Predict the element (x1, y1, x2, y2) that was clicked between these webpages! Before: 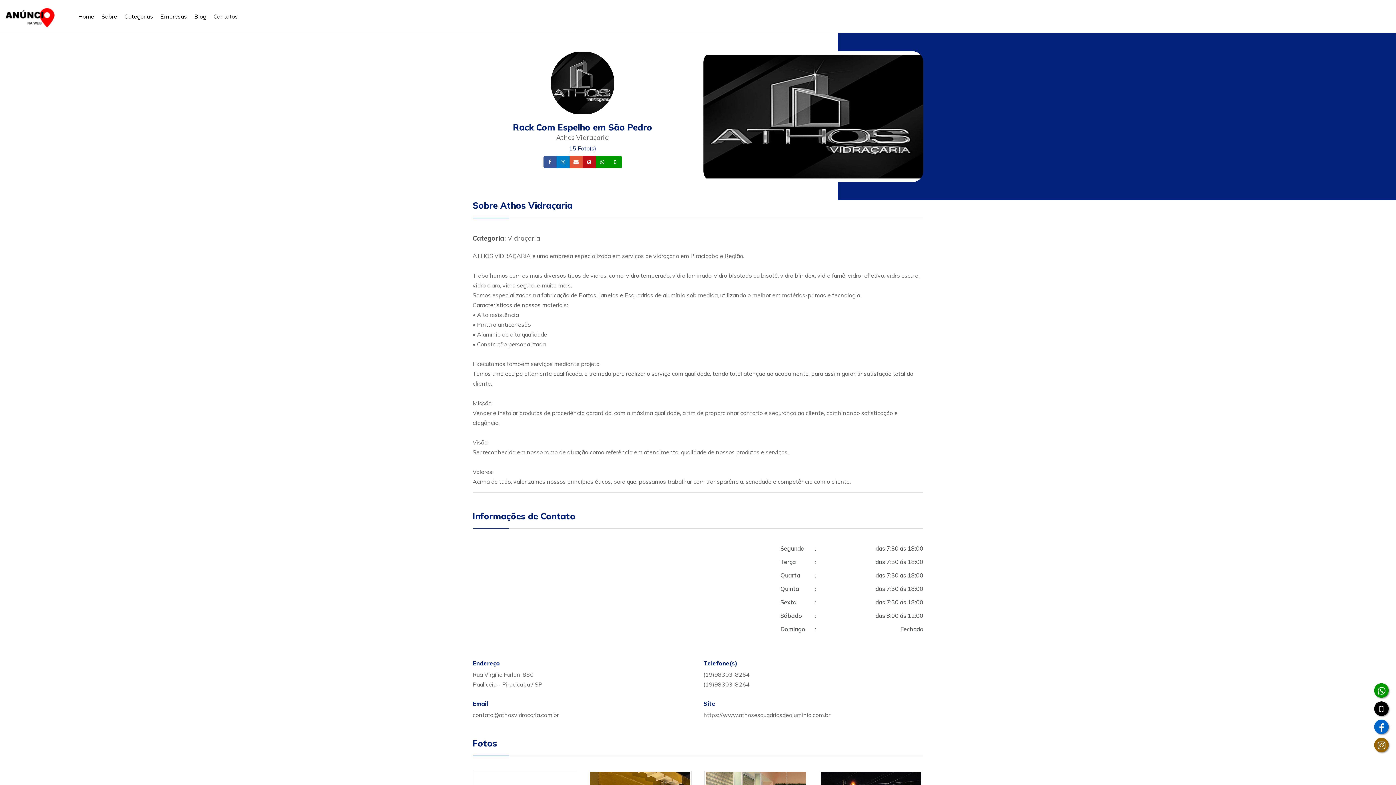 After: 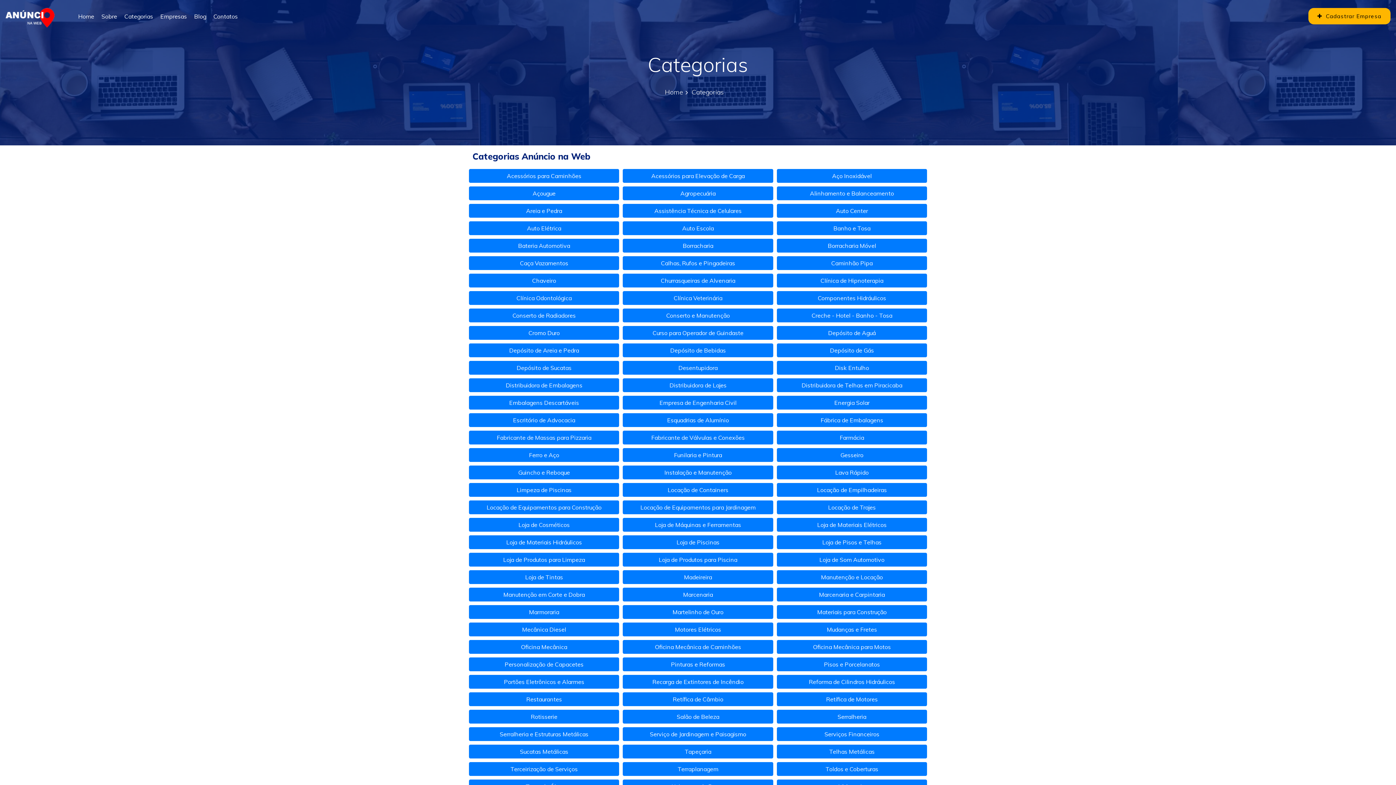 Action: label: Categorias bbox: (120, 6, 156, 26)